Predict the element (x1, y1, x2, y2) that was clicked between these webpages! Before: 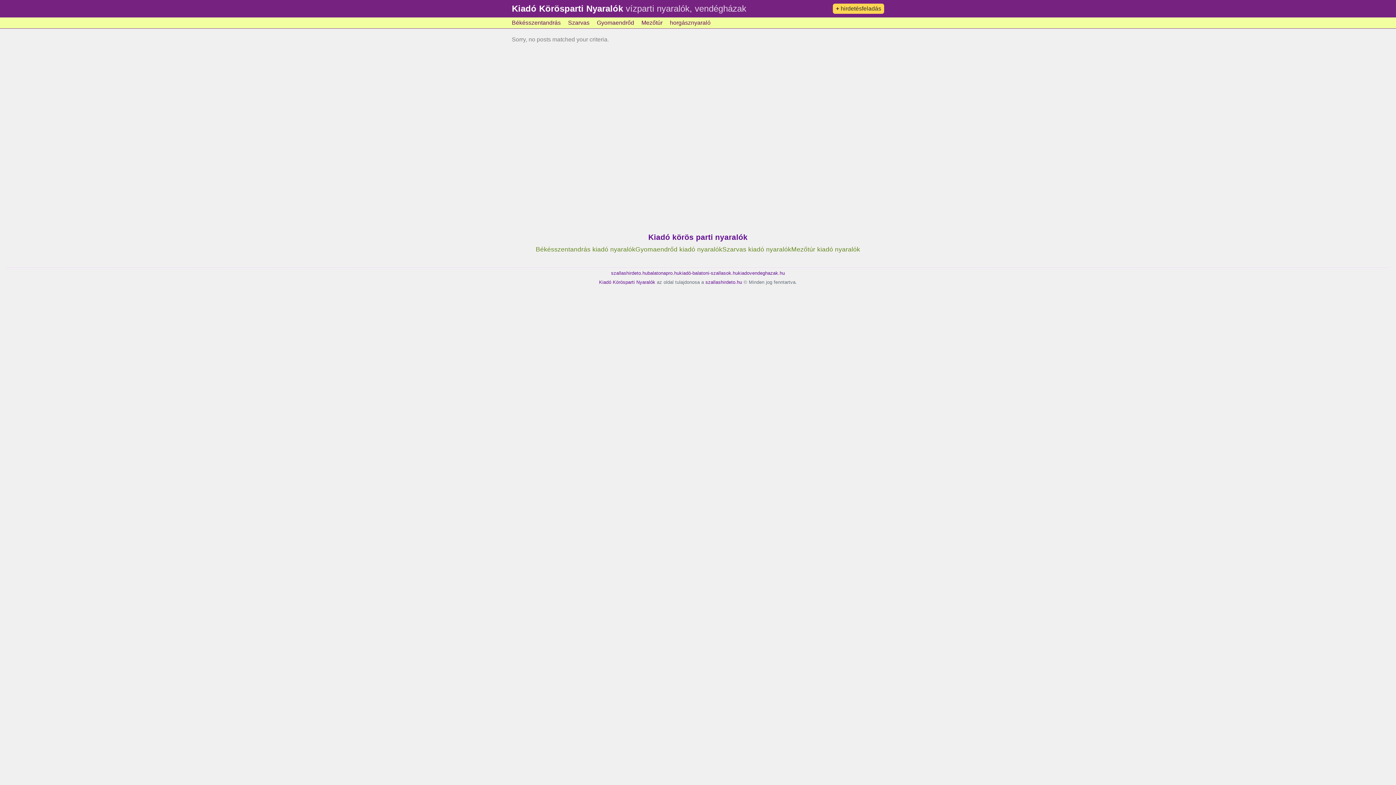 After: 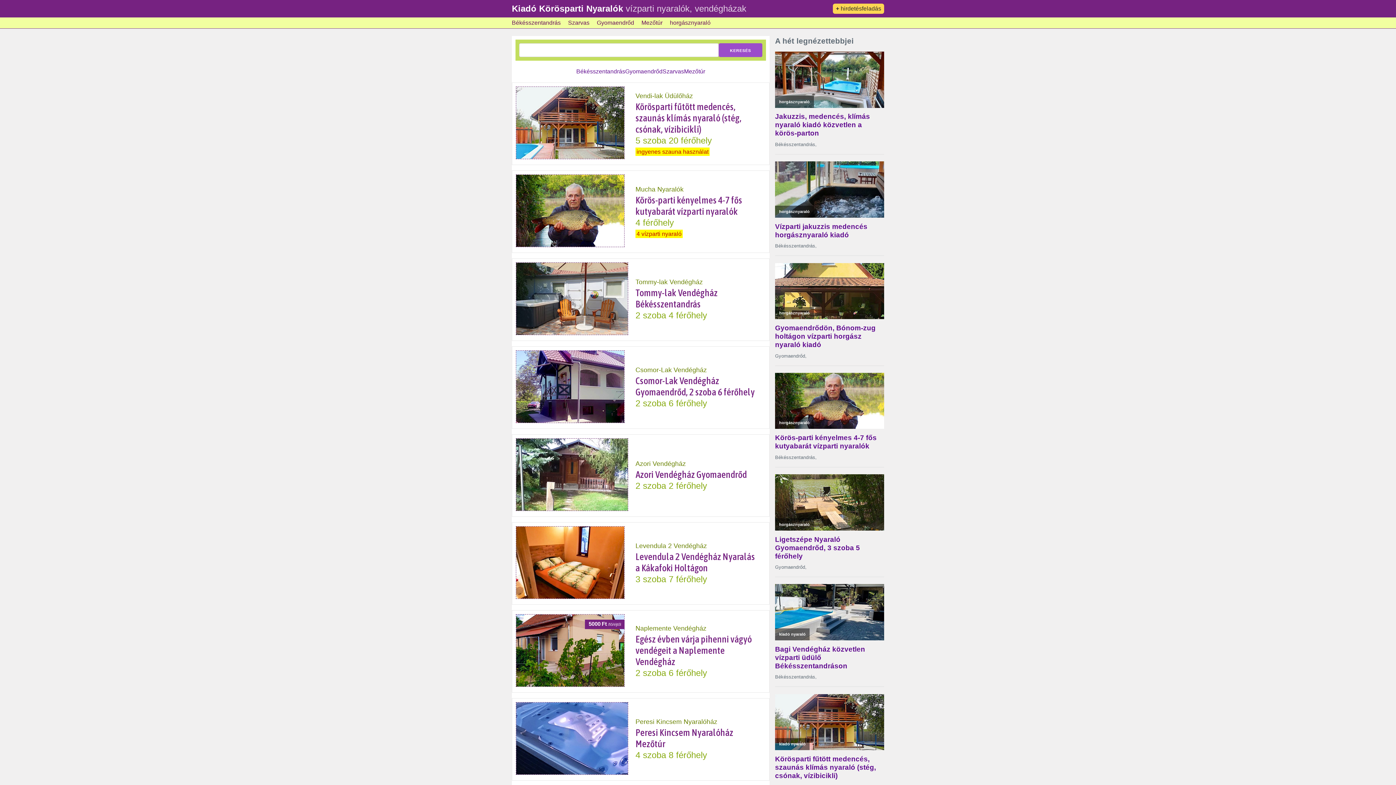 Action: bbox: (512, 3, 623, 13) label: Kiadó Körösparti Nyaralók